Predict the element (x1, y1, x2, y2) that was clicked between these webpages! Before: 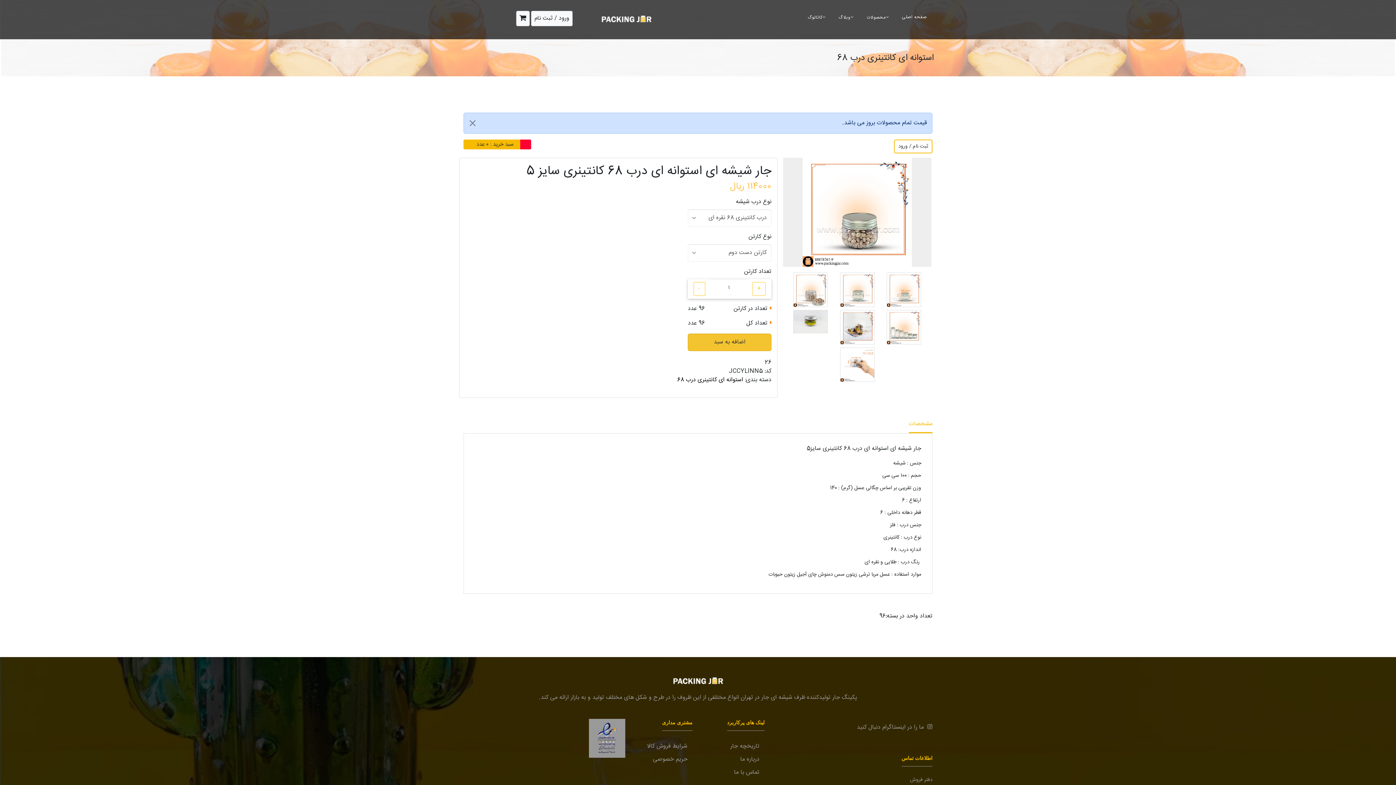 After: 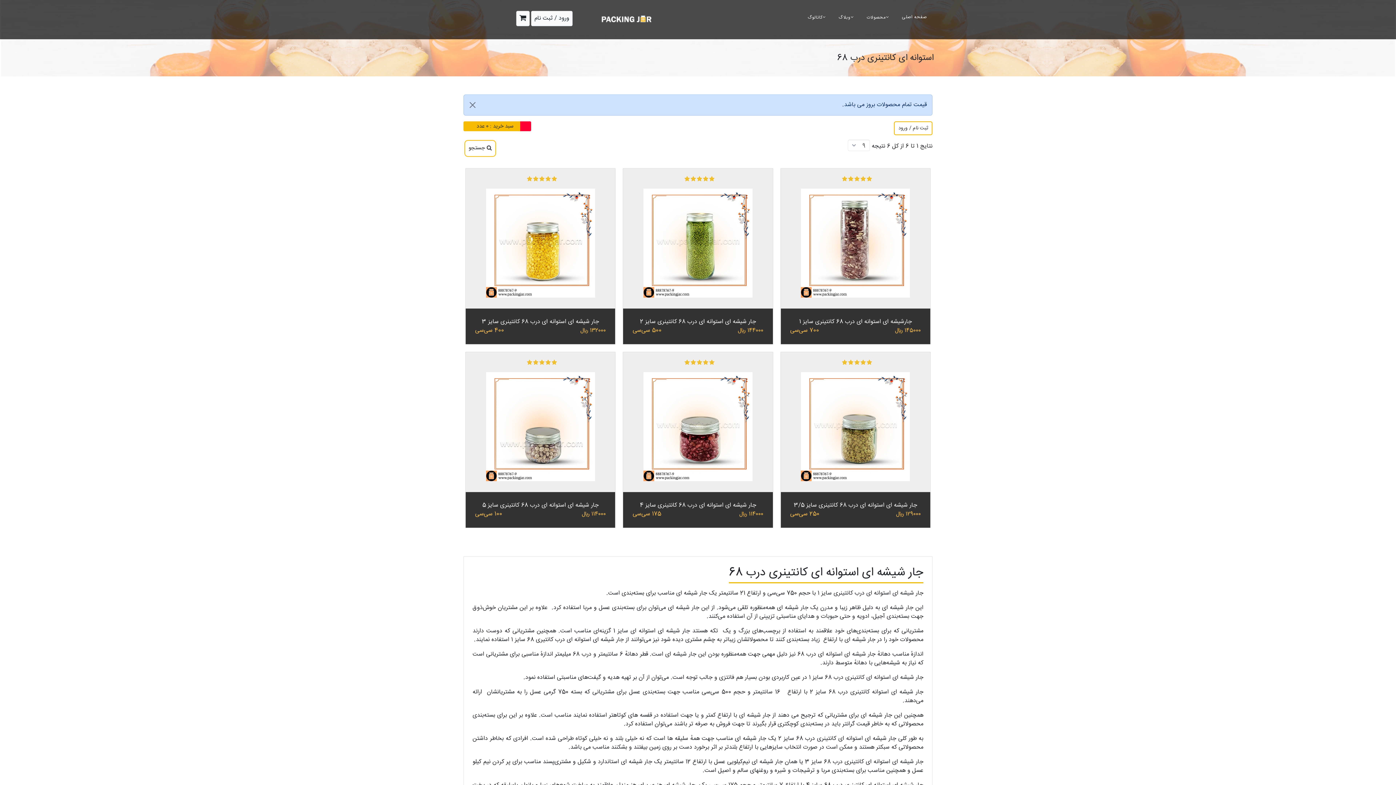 Action: bbox: (677, 375, 743, 385) label: استوانه ای کانتینری درب 68